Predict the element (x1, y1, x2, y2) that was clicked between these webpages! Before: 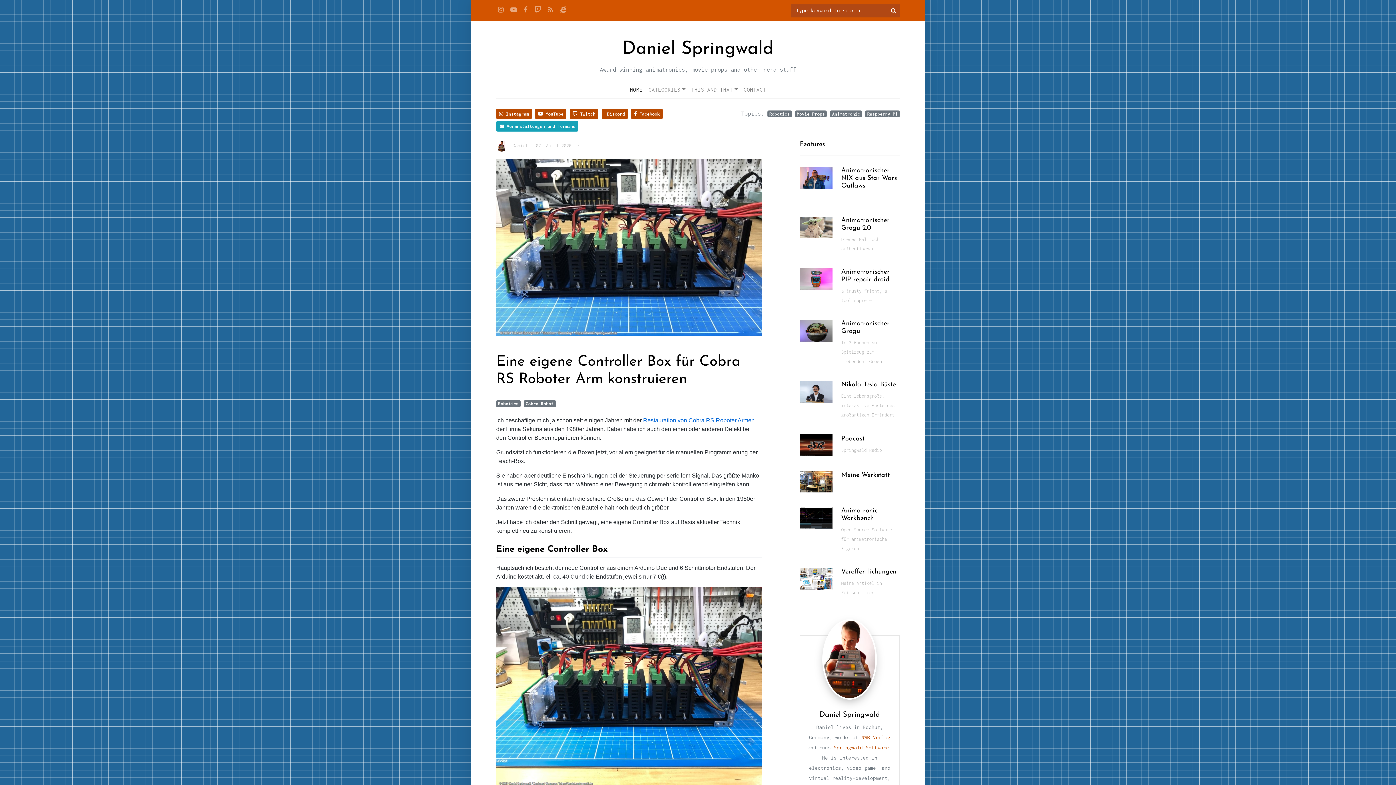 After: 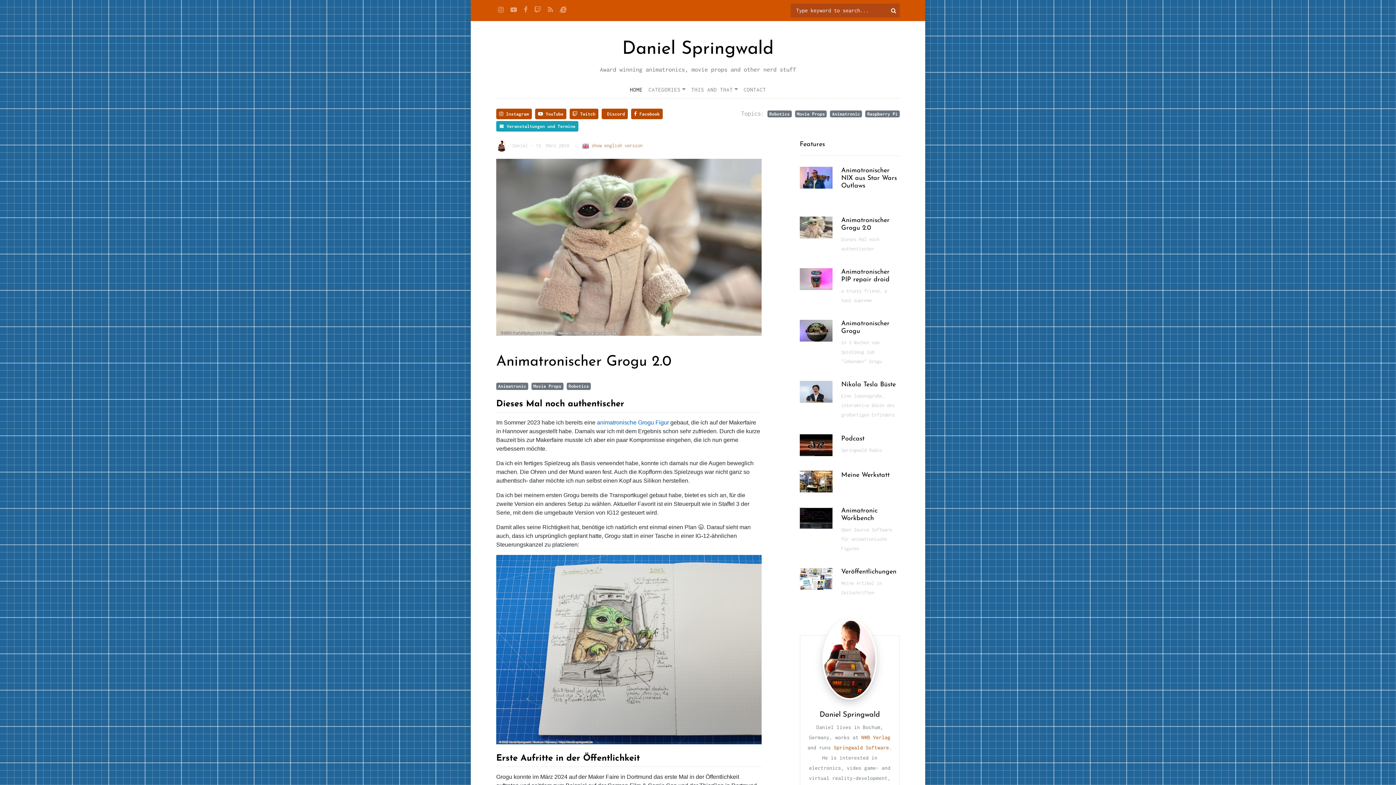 Action: bbox: (800, 216, 899, 253) label: Animatronischer Grogu 2.0
Dieses Mal noch authentischer